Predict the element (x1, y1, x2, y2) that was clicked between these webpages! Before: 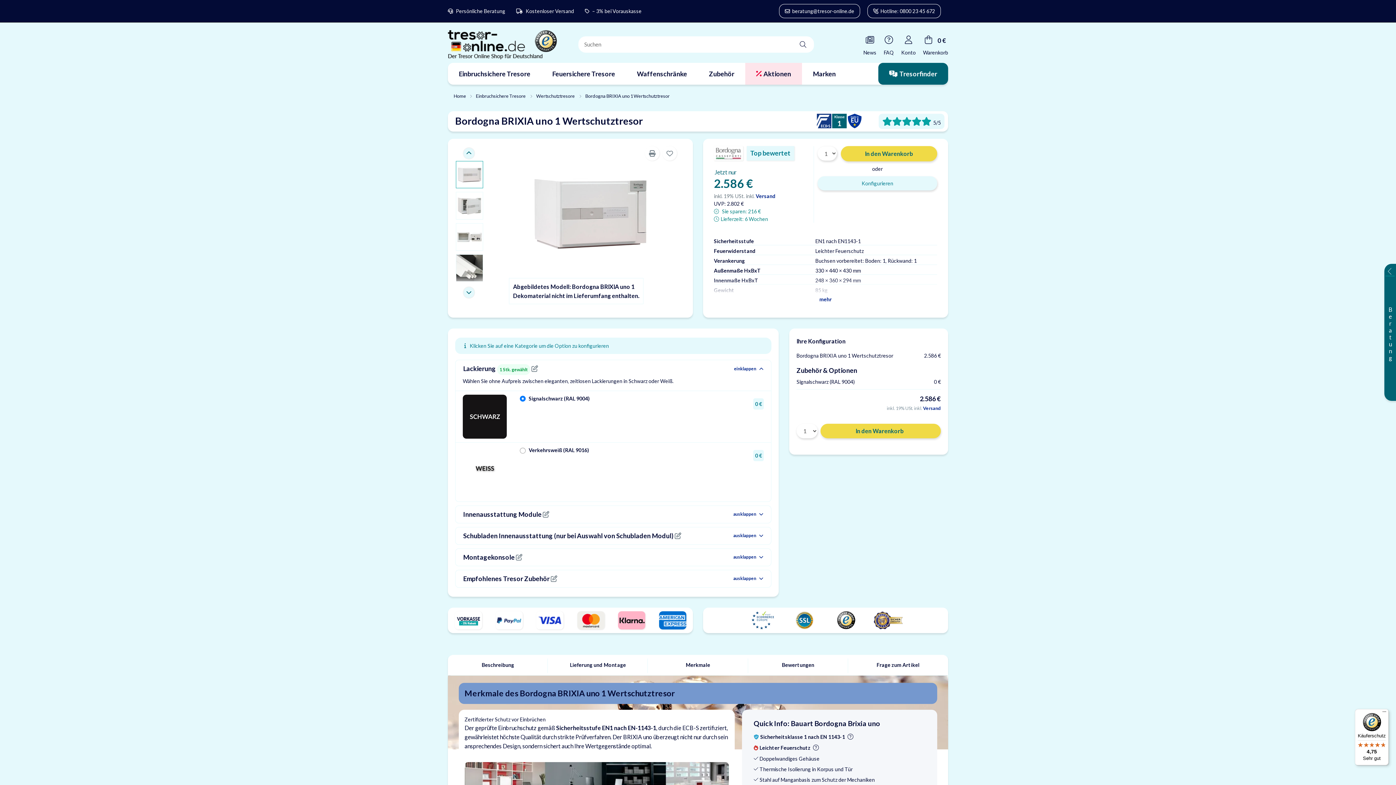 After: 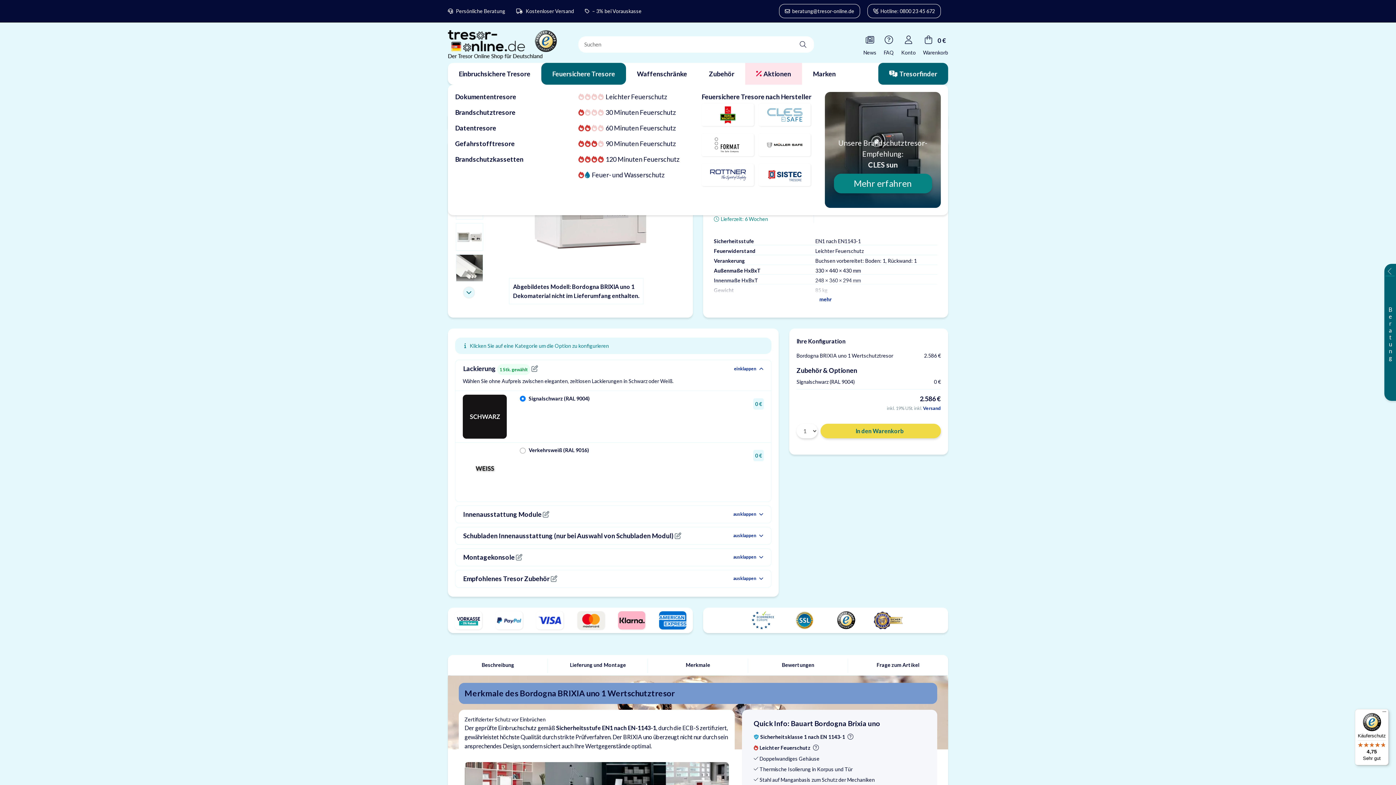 Action: bbox: (541, 64, 626, 82) label: Feuersichere Tresore